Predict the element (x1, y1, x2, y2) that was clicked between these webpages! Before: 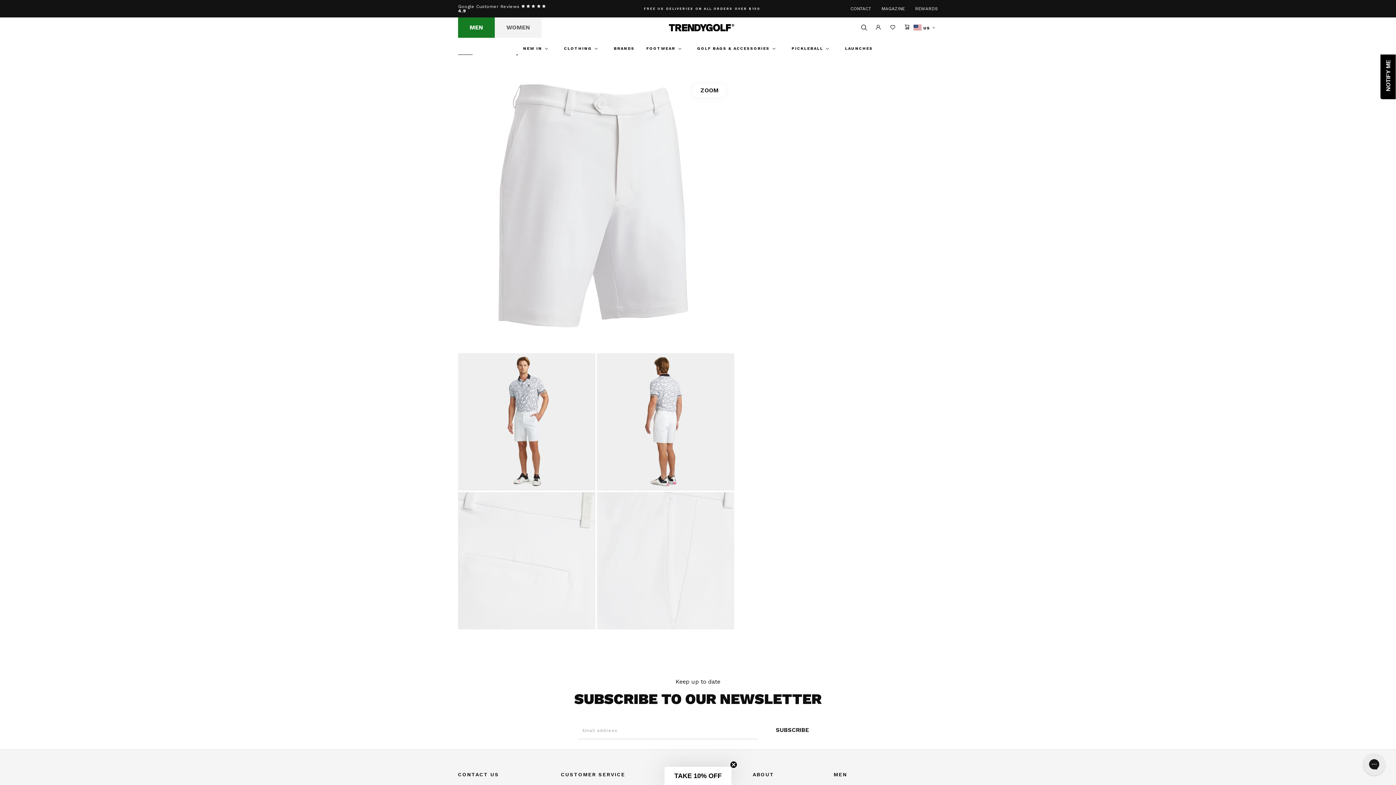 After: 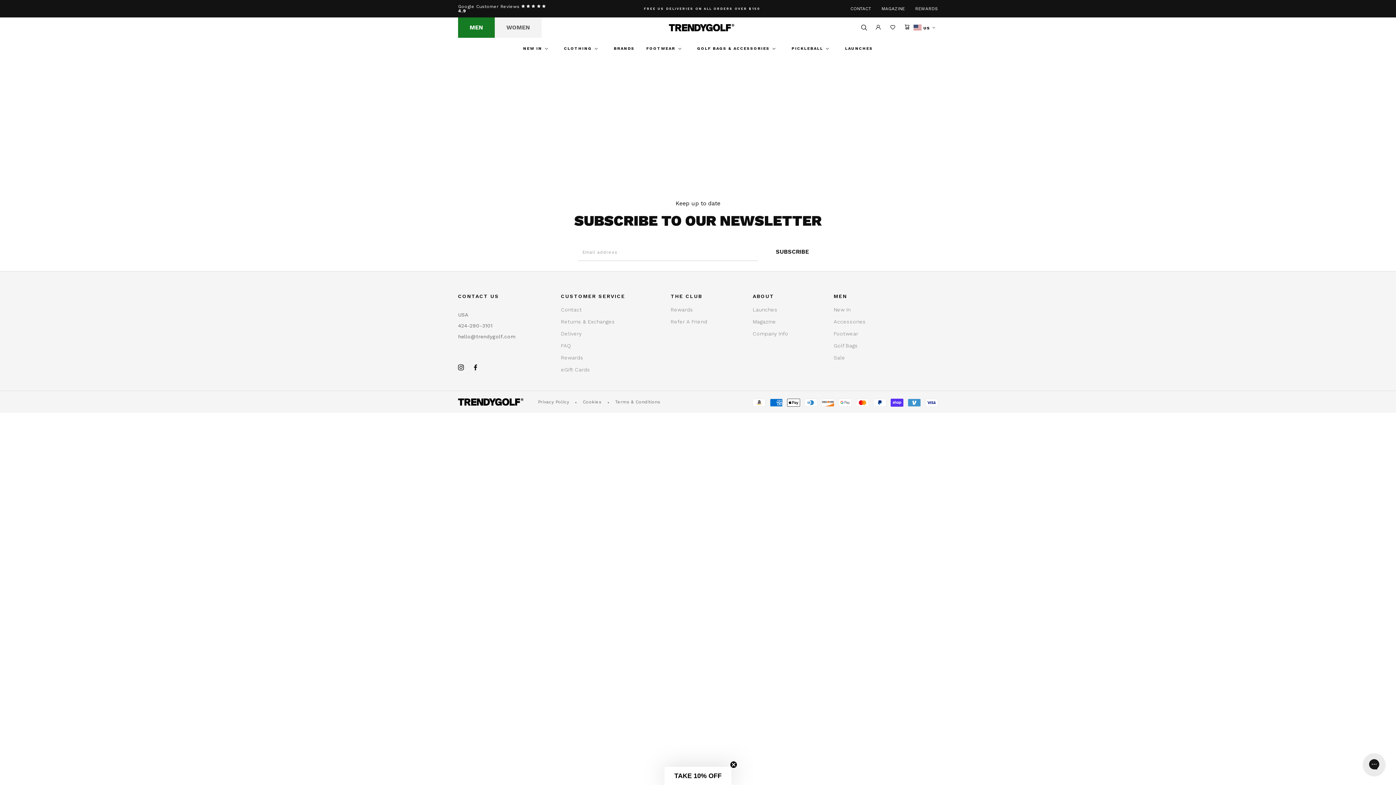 Action: bbox: (890, 25, 896, 30)